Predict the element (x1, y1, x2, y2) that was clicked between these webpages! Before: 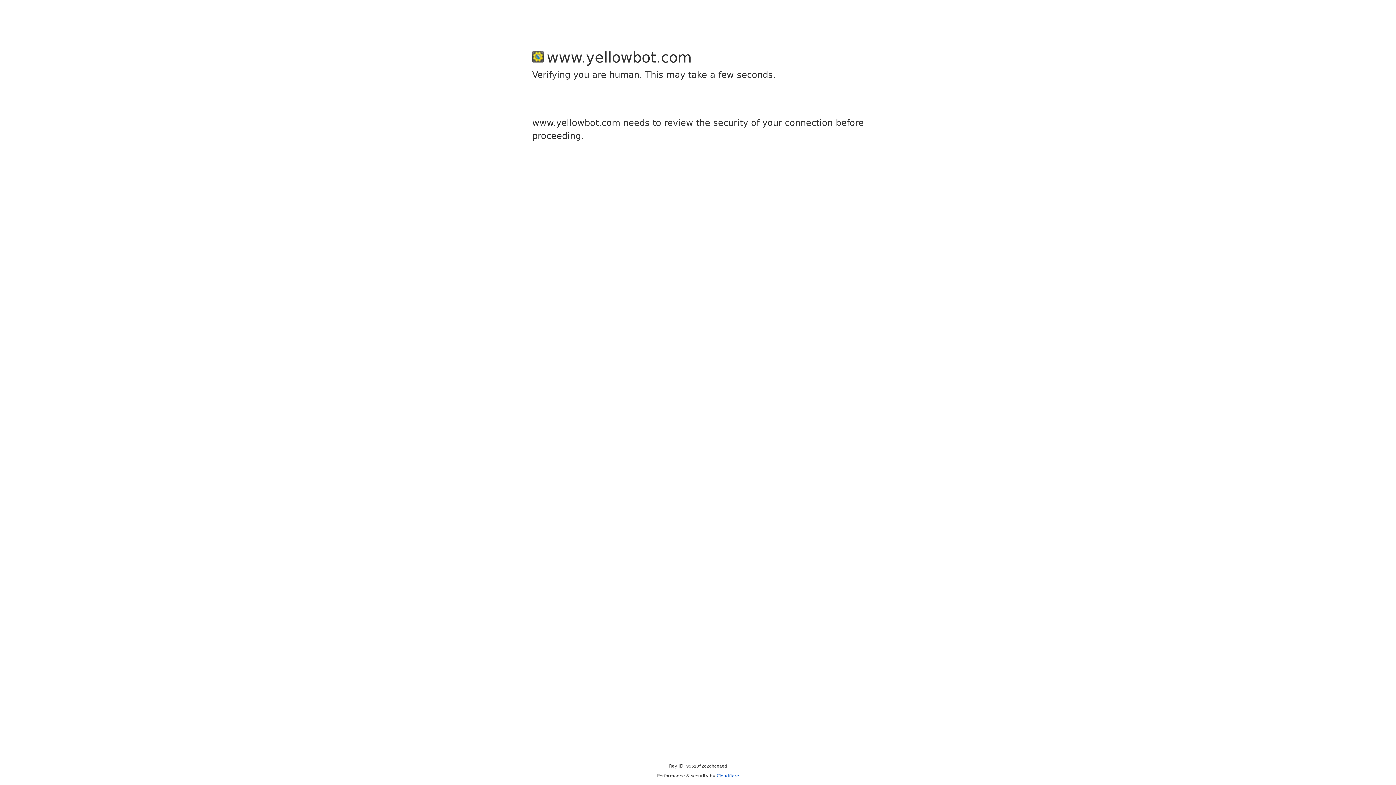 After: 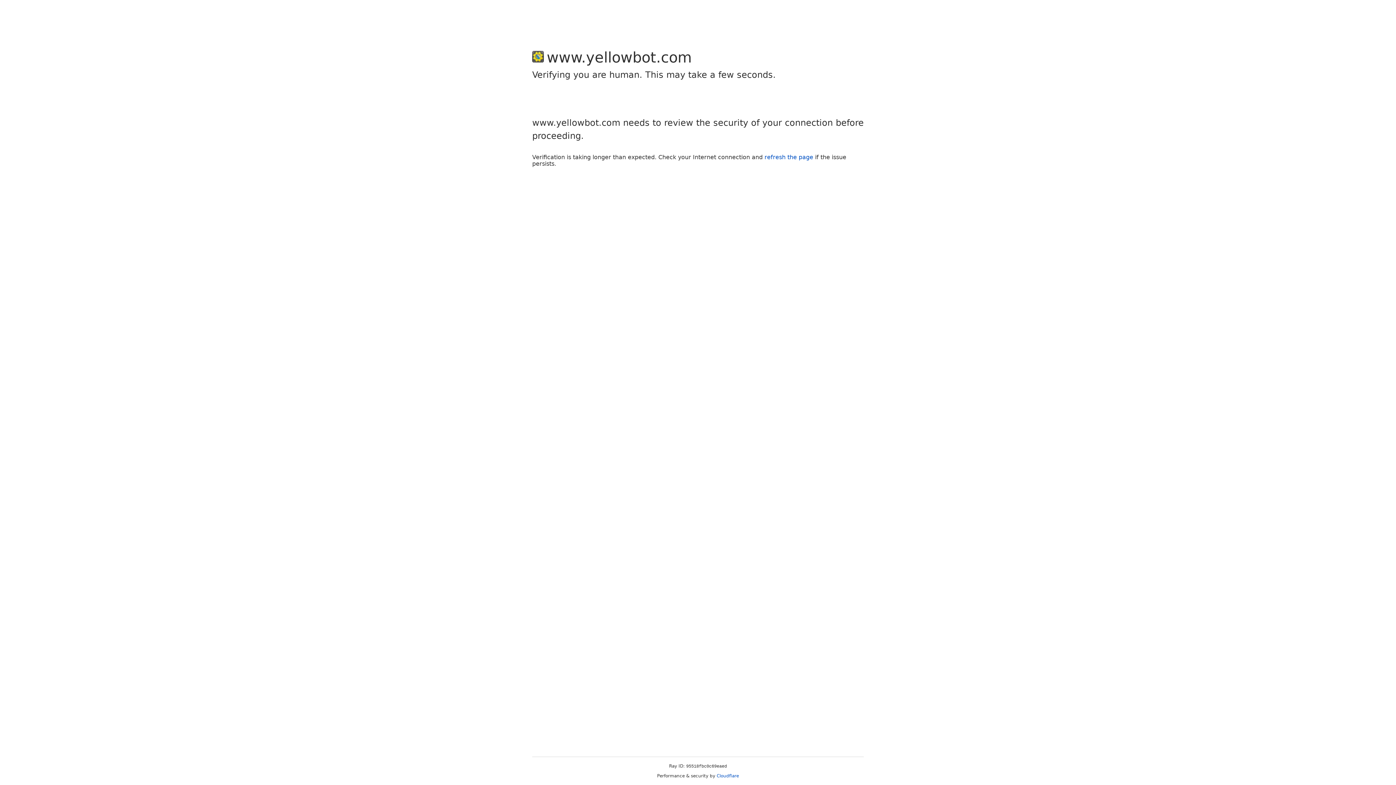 Action: bbox: (716, 773, 739, 778) label: Cloudflare